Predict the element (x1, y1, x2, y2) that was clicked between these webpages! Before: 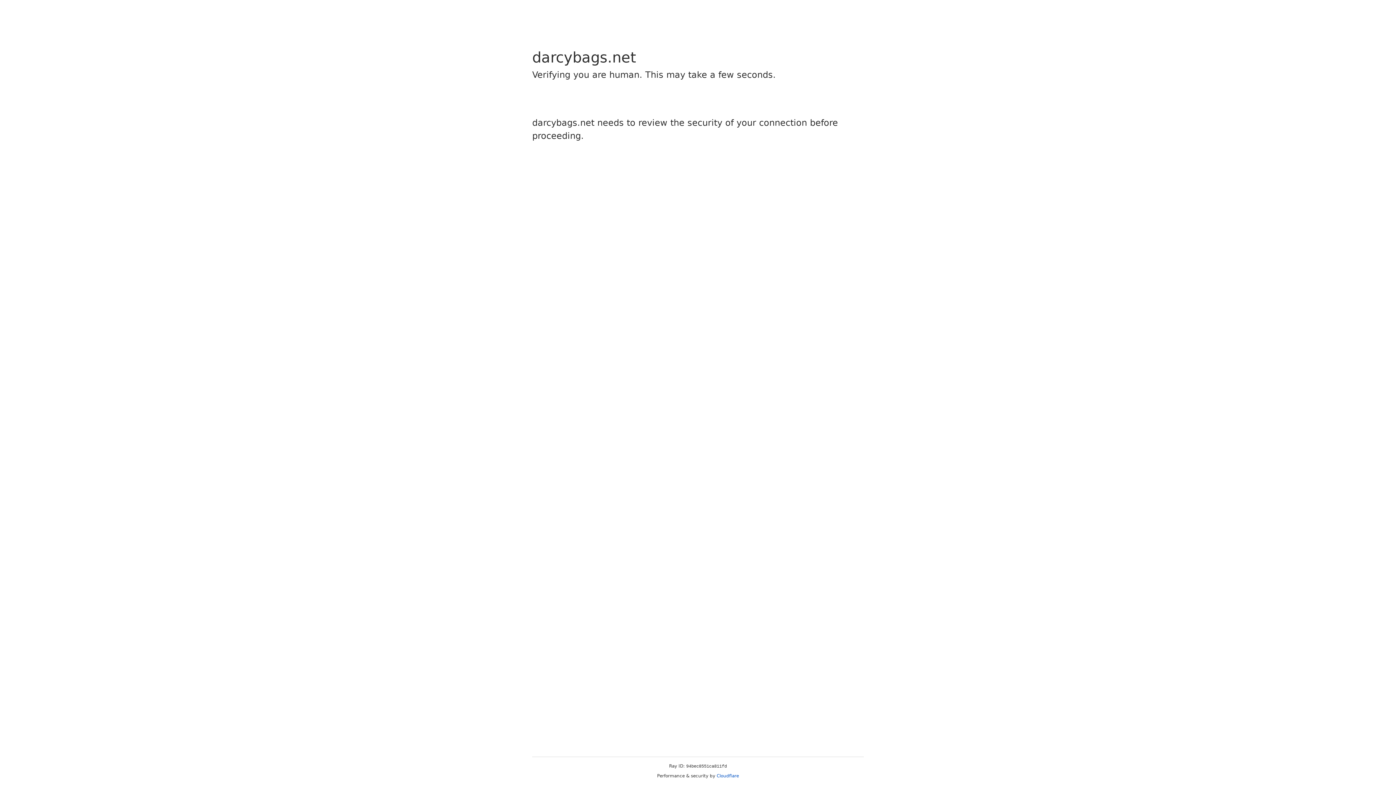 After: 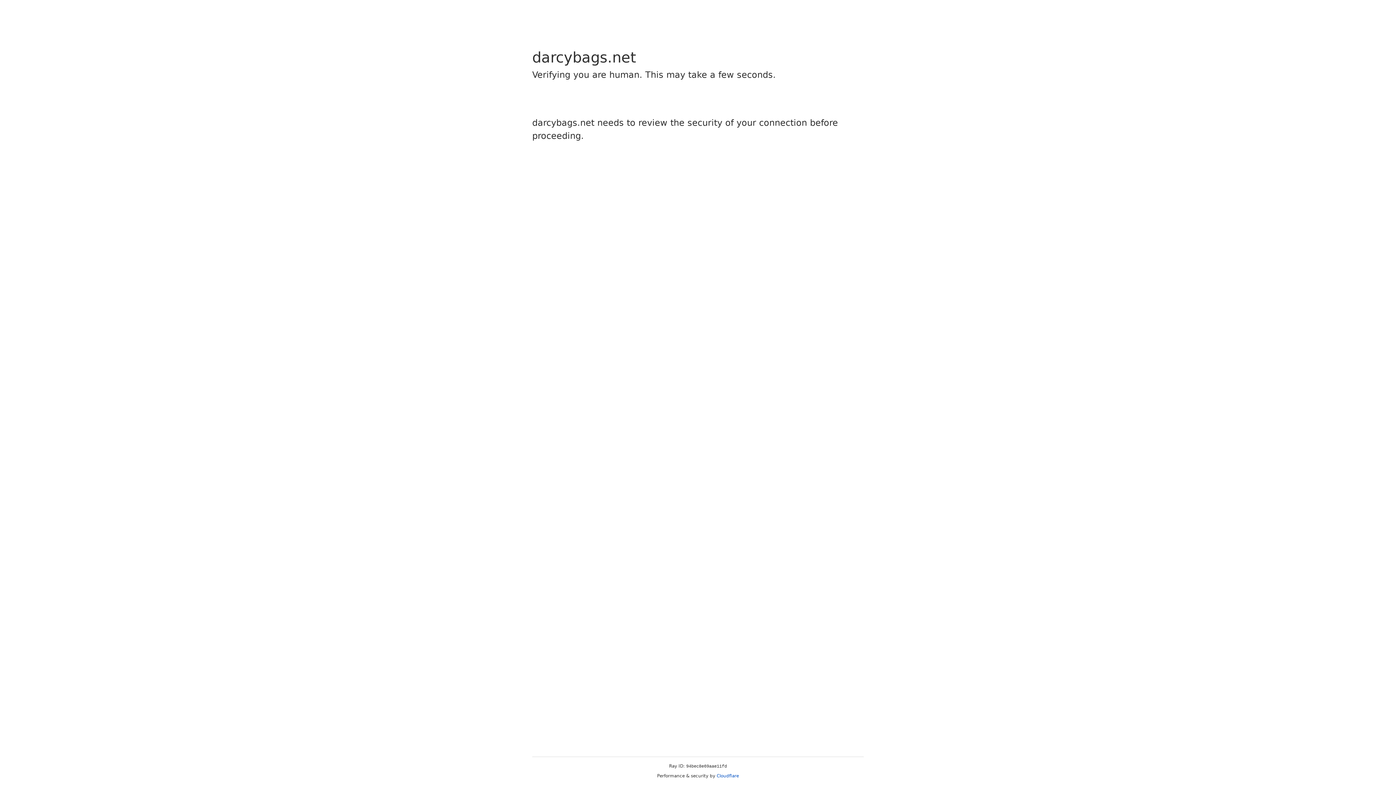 Action: label: Cloudflare bbox: (716, 773, 739, 778)